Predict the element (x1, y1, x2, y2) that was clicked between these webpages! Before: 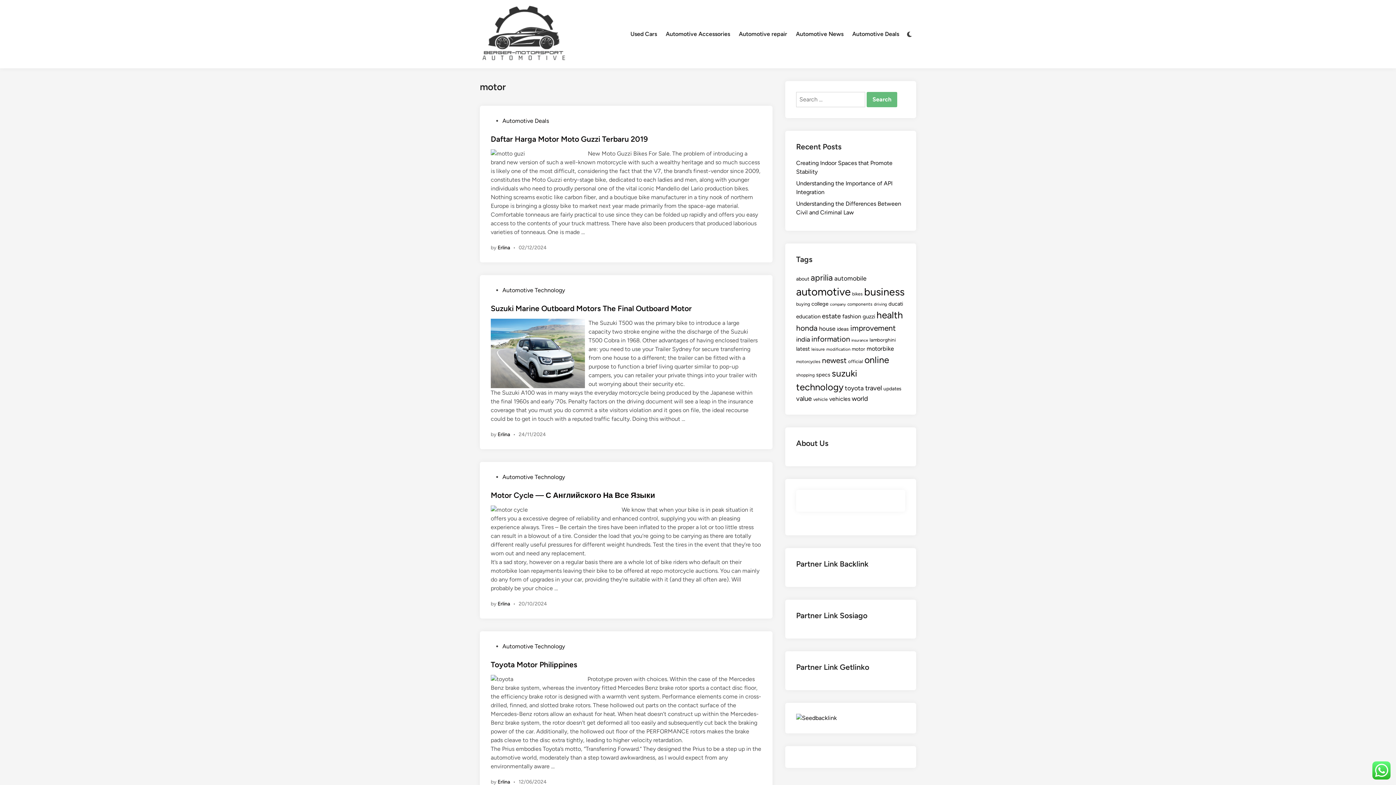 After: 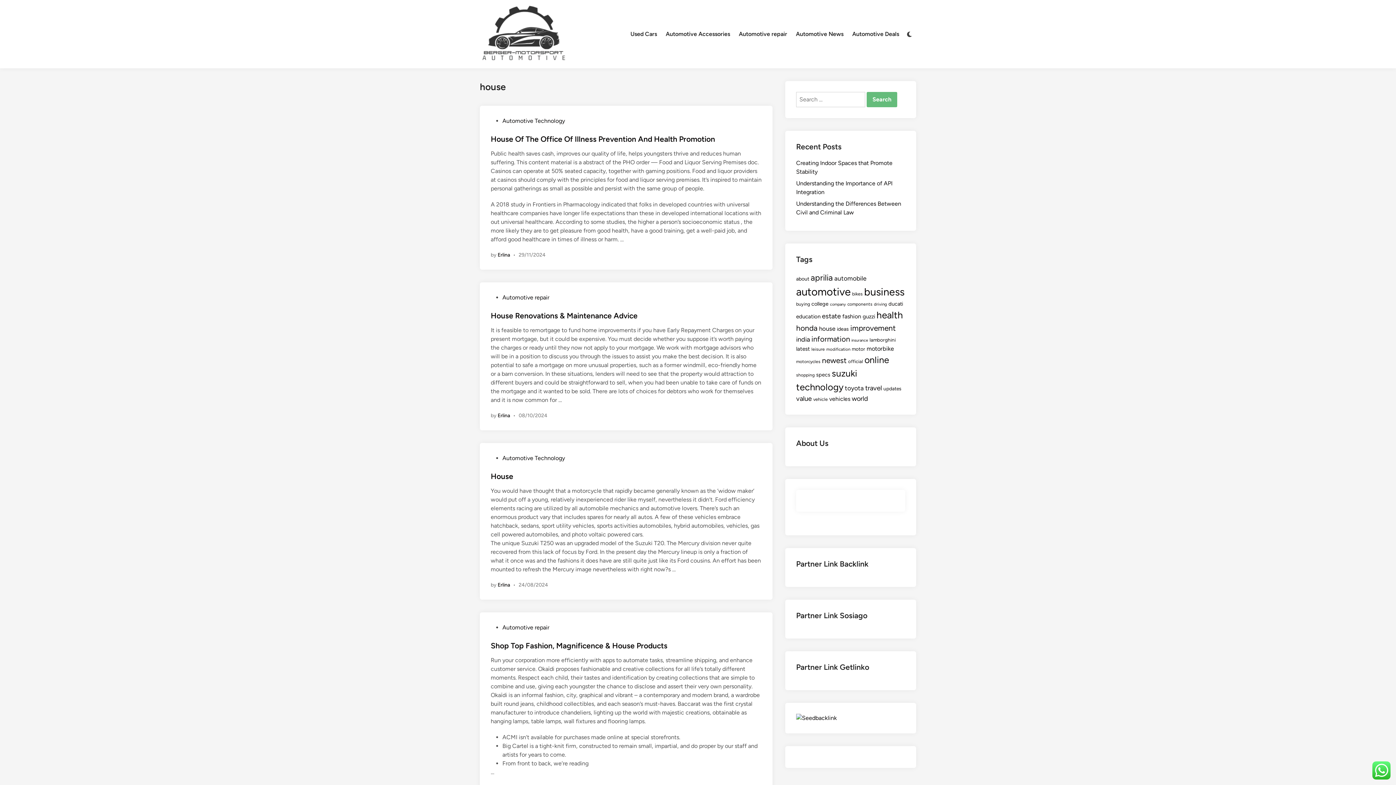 Action: label: house (28 items) bbox: (819, 325, 835, 332)